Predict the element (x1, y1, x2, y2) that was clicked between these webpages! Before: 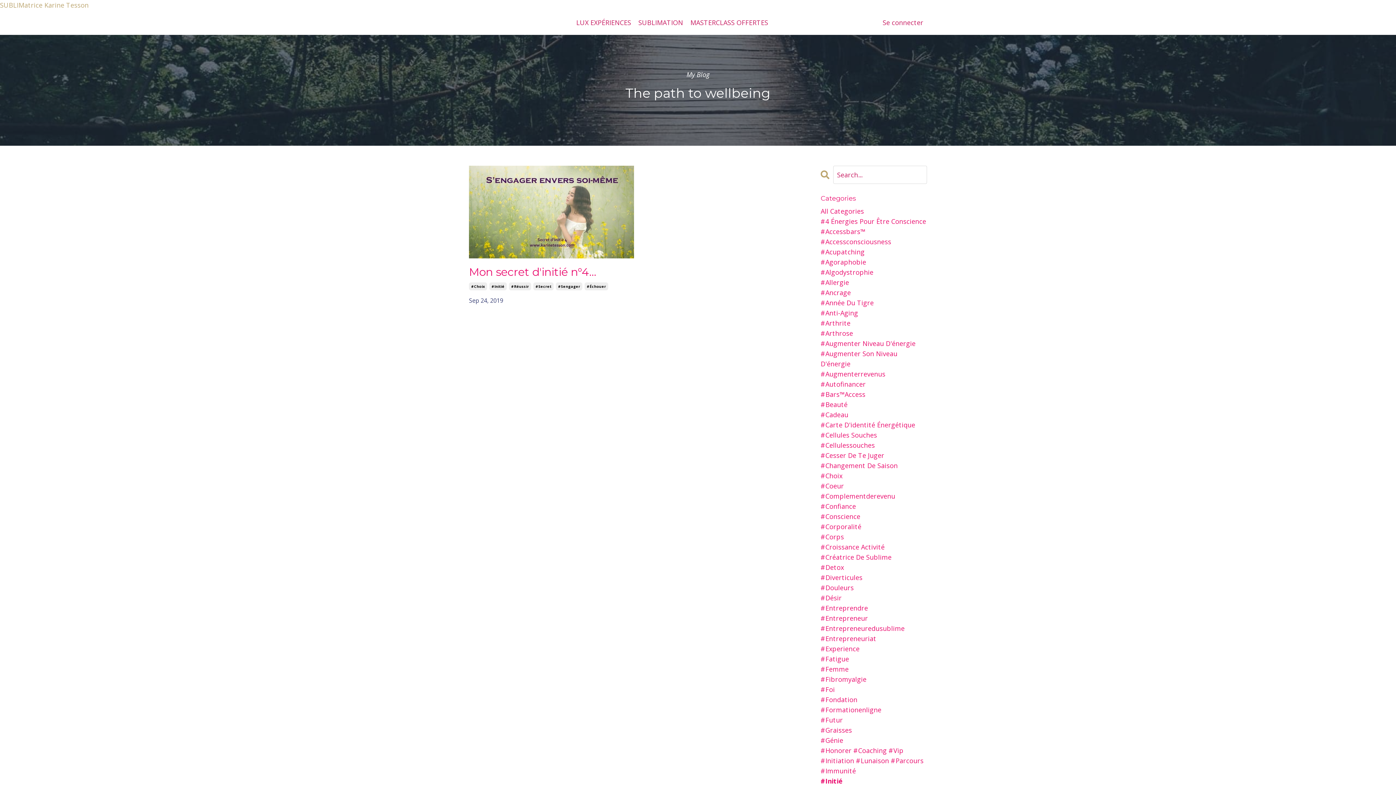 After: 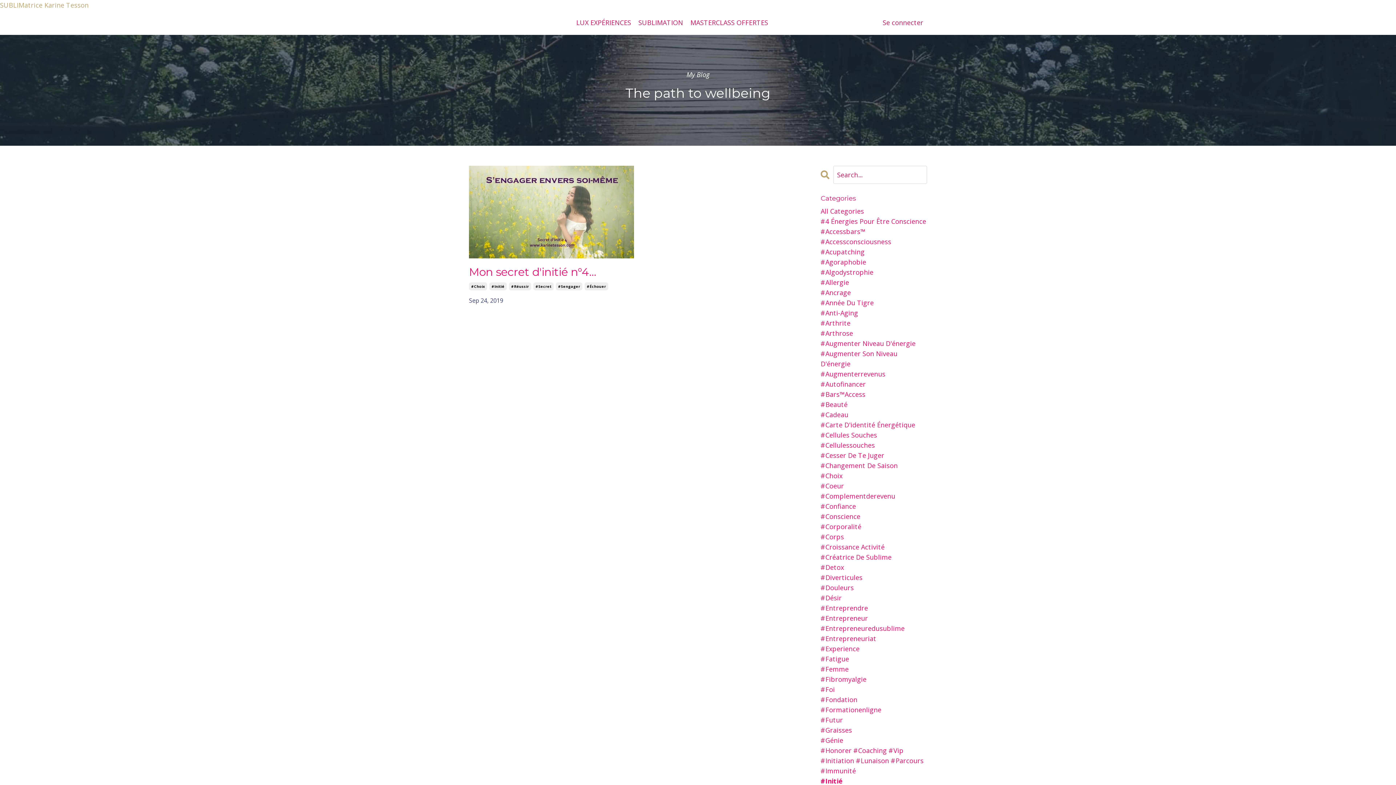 Action: bbox: (489, 282, 506, 290) label: #Initié